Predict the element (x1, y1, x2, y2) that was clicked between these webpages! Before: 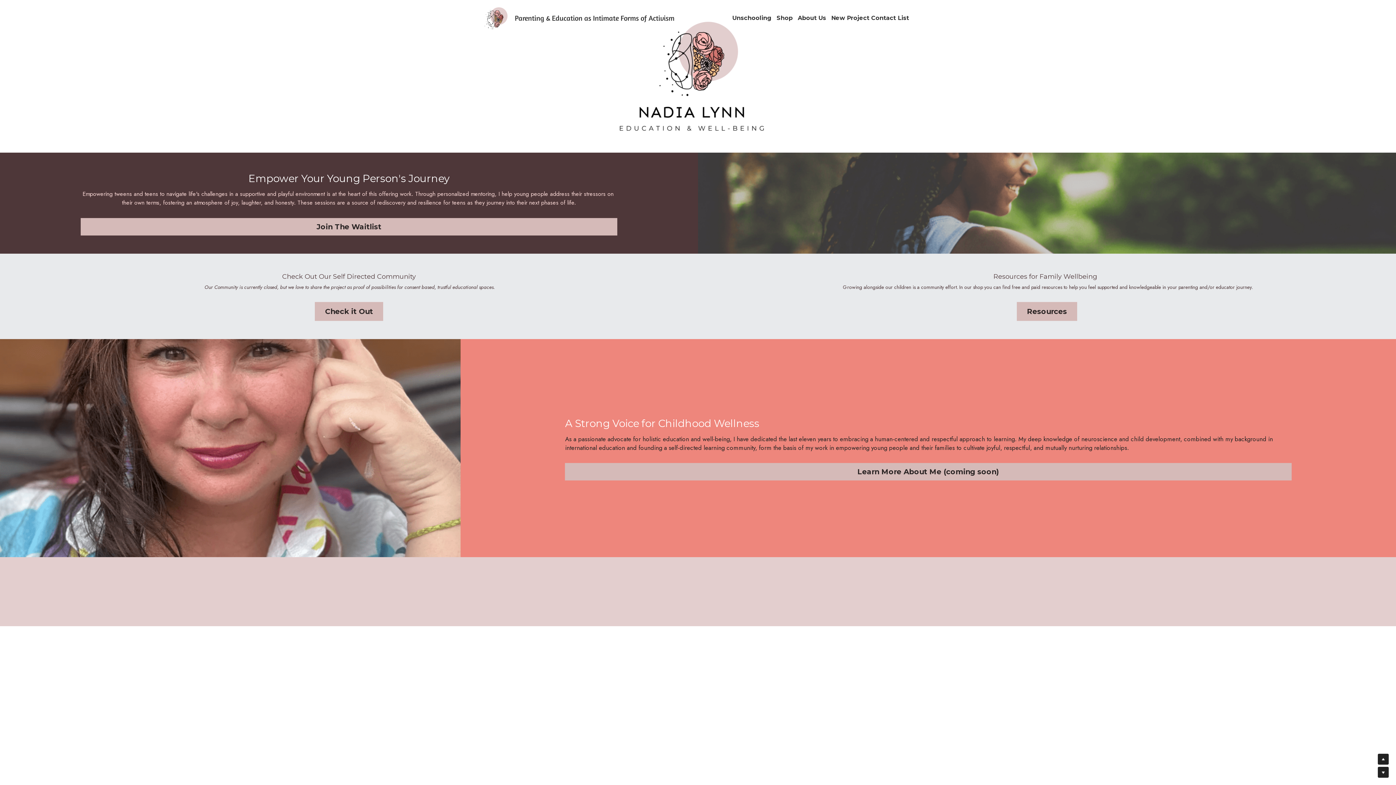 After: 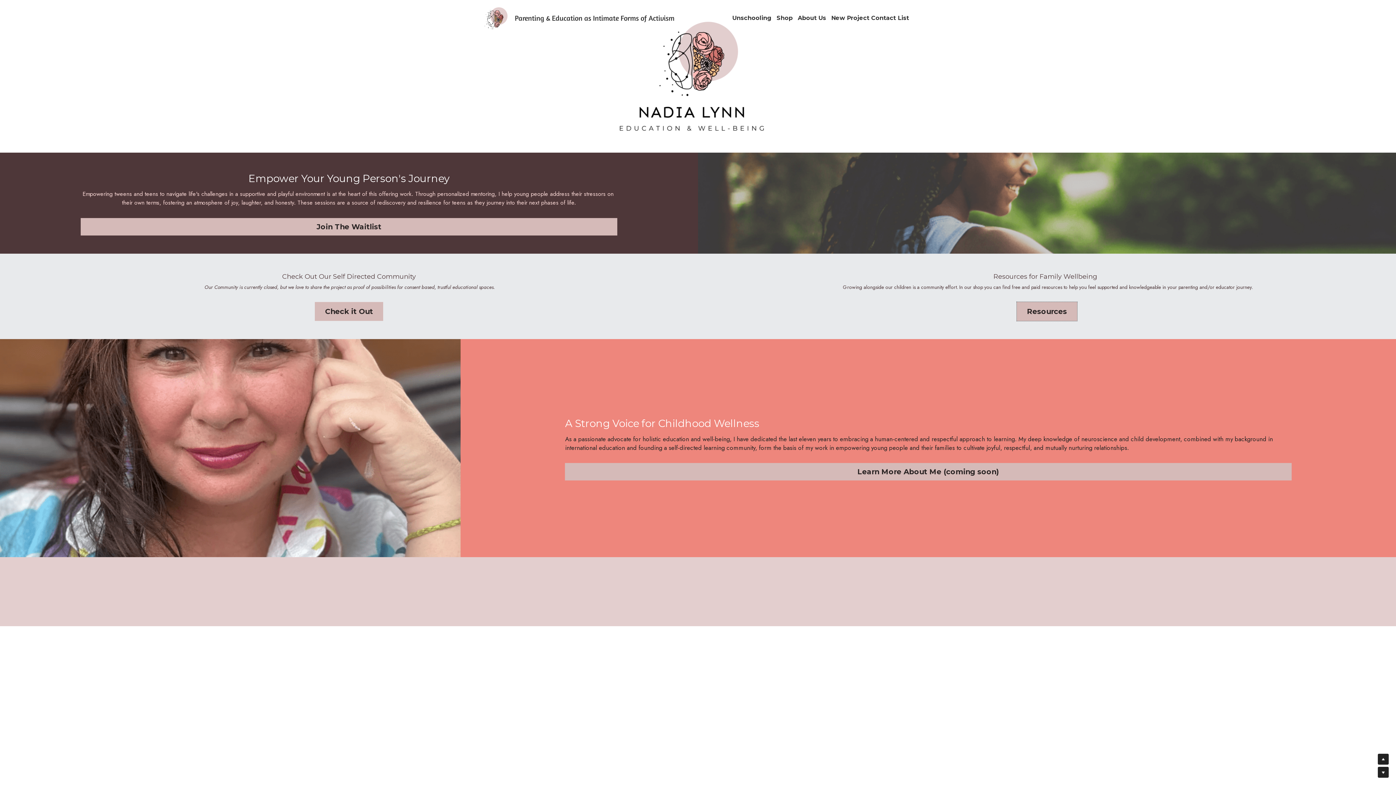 Action: label: Resources bbox: (1017, 302, 1077, 321)